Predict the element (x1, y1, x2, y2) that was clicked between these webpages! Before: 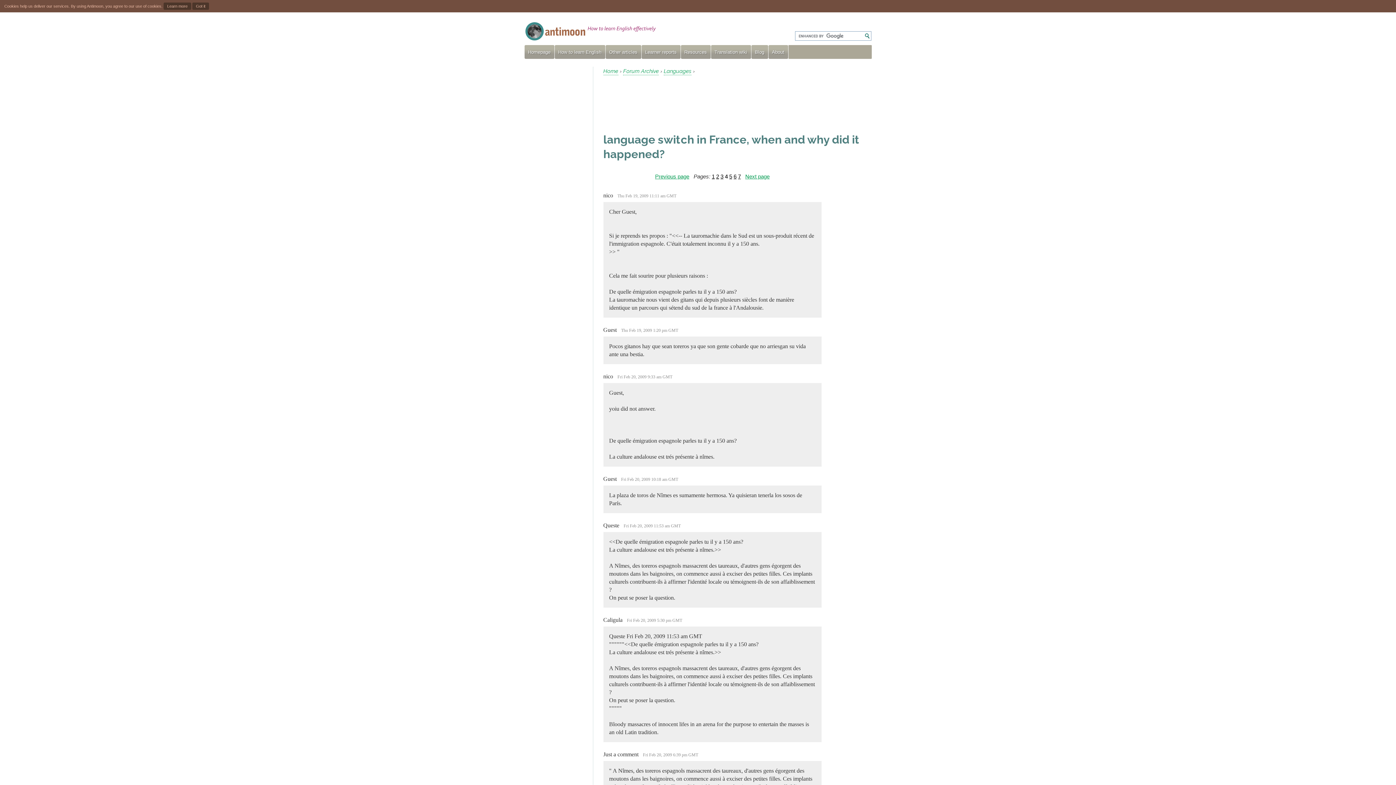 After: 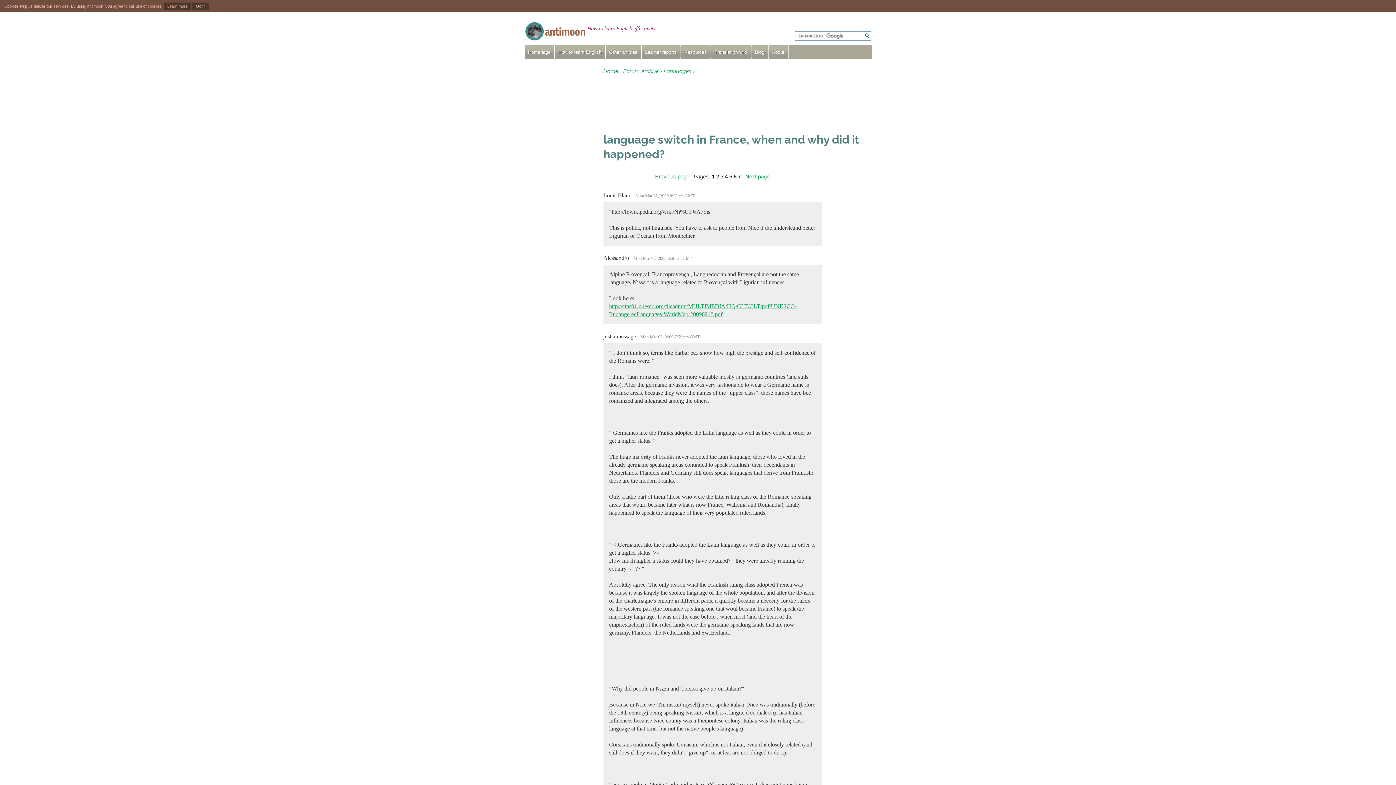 Action: label: 6 bbox: (733, 173, 736, 179)